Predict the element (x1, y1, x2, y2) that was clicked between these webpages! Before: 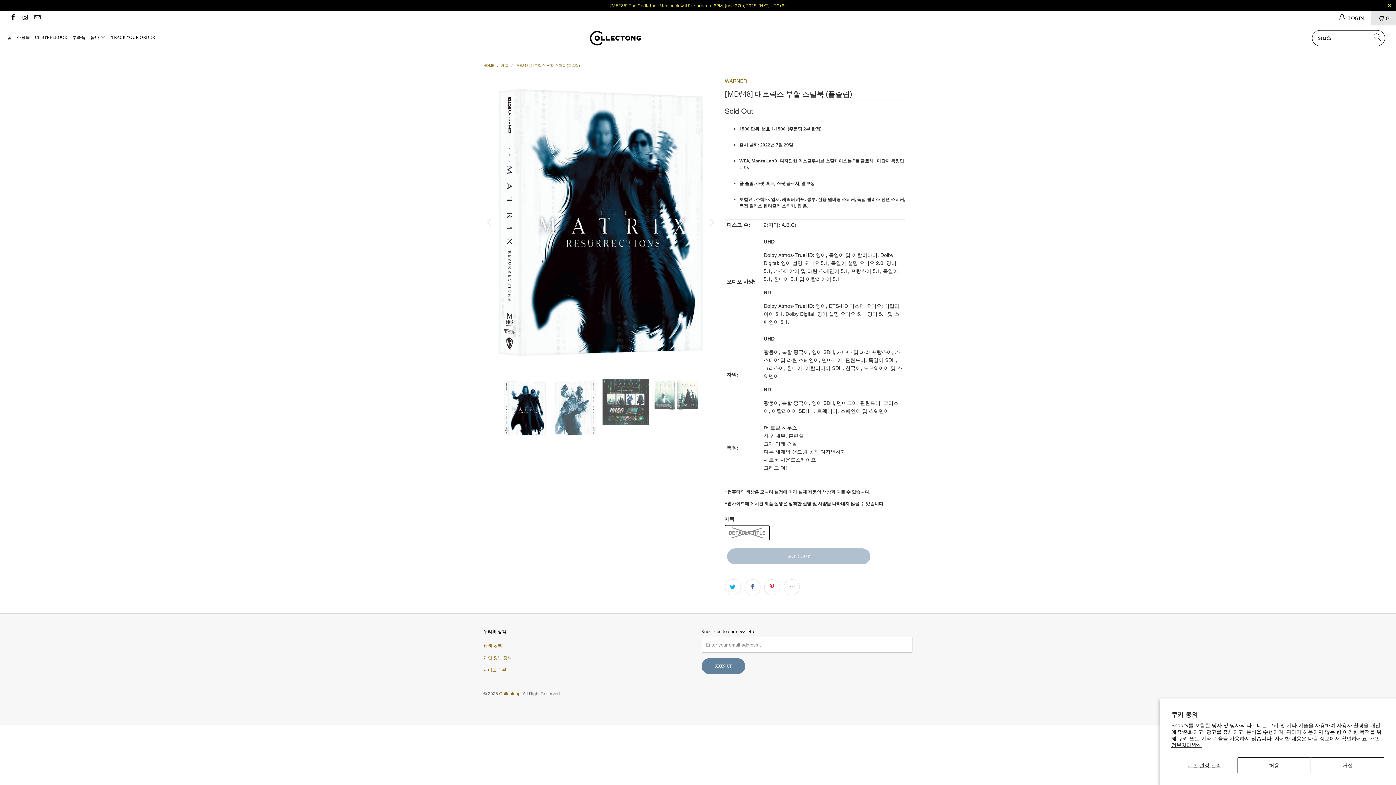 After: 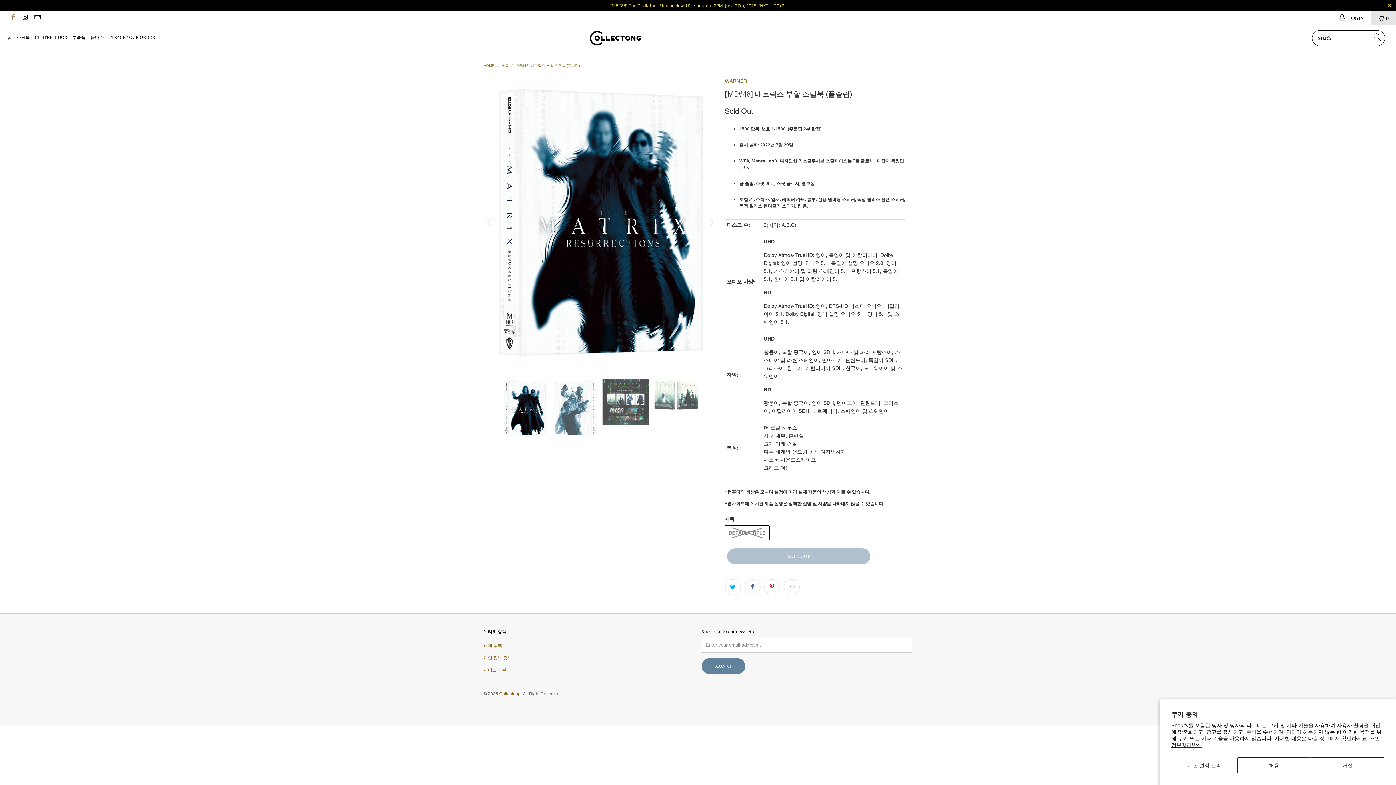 Action: bbox: (9, 15, 16, 21)